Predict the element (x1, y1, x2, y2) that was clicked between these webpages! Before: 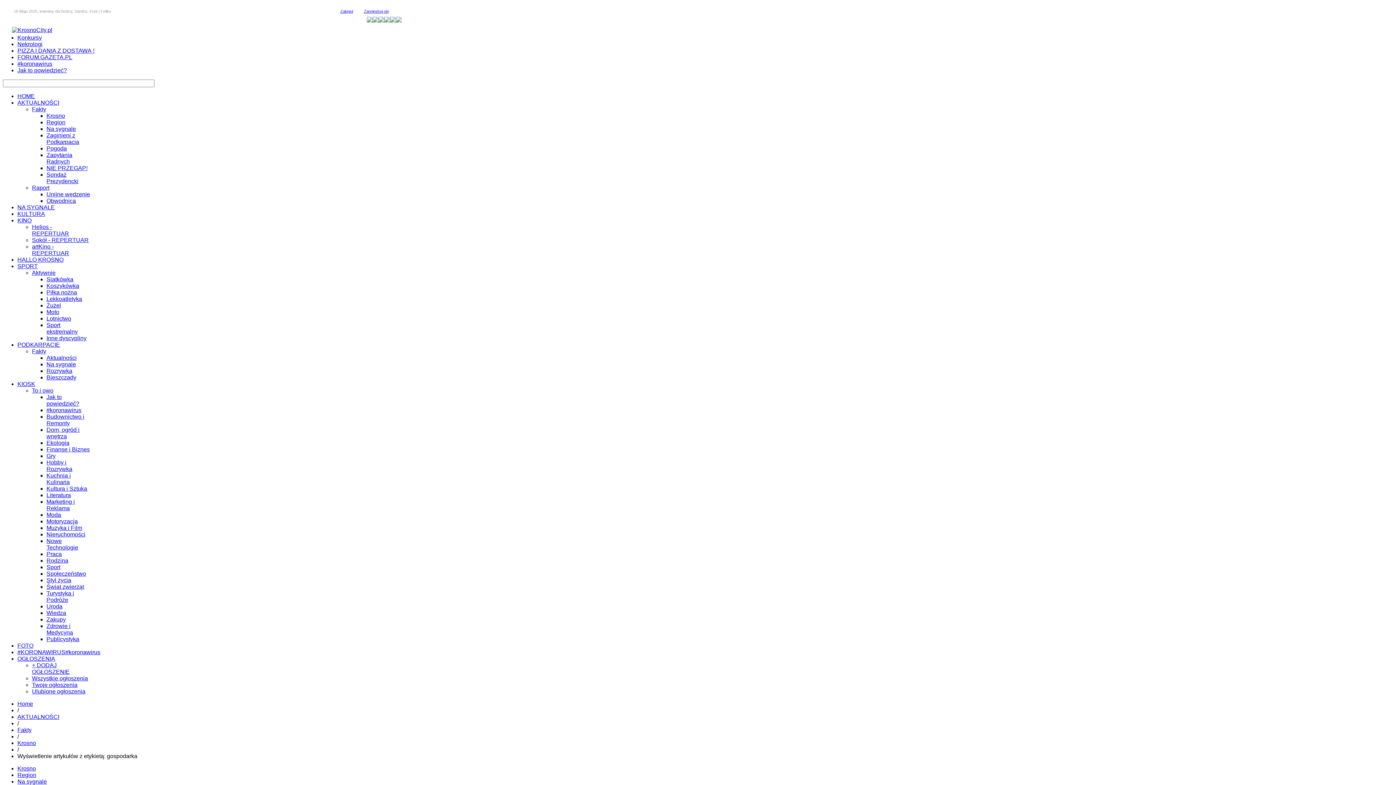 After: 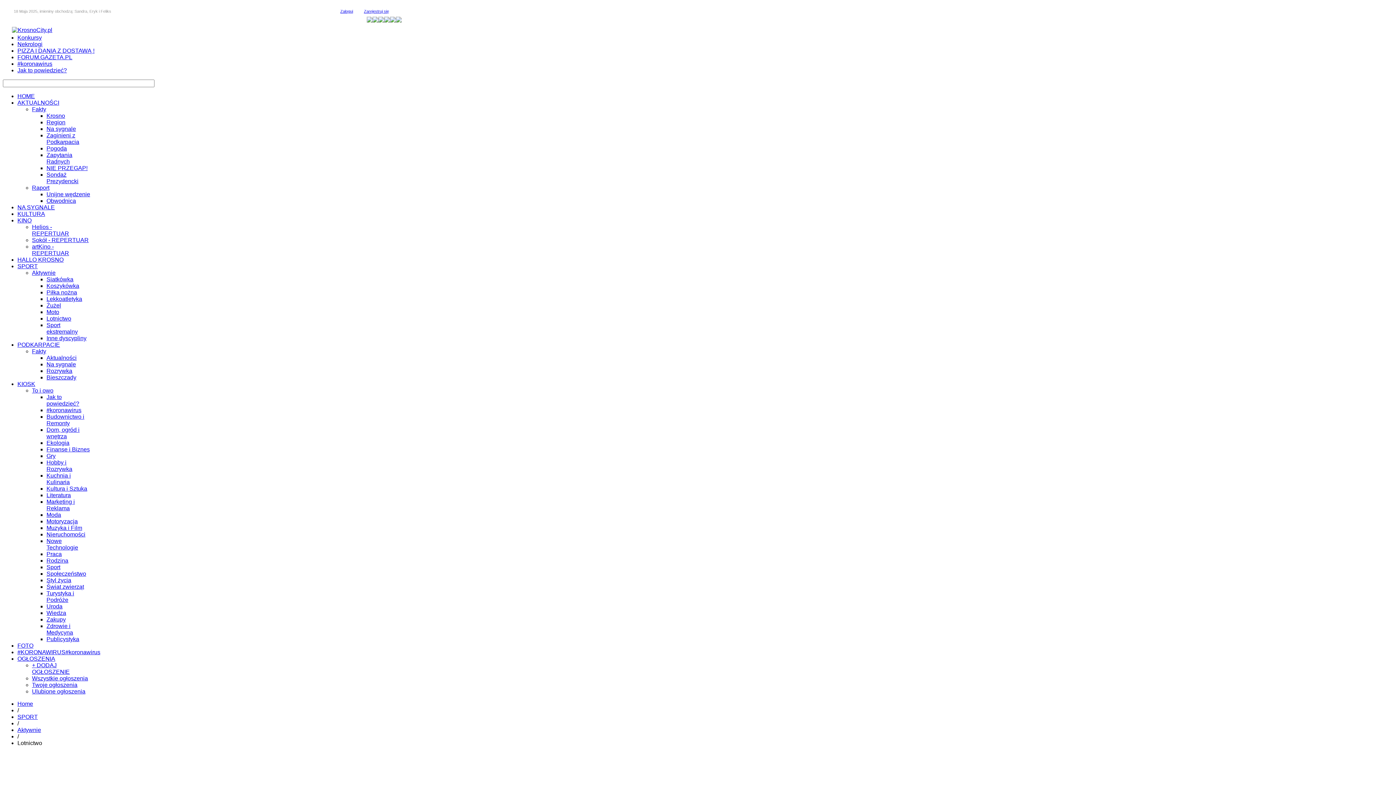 Action: label: Lotnictwo bbox: (46, 315, 71, 321)